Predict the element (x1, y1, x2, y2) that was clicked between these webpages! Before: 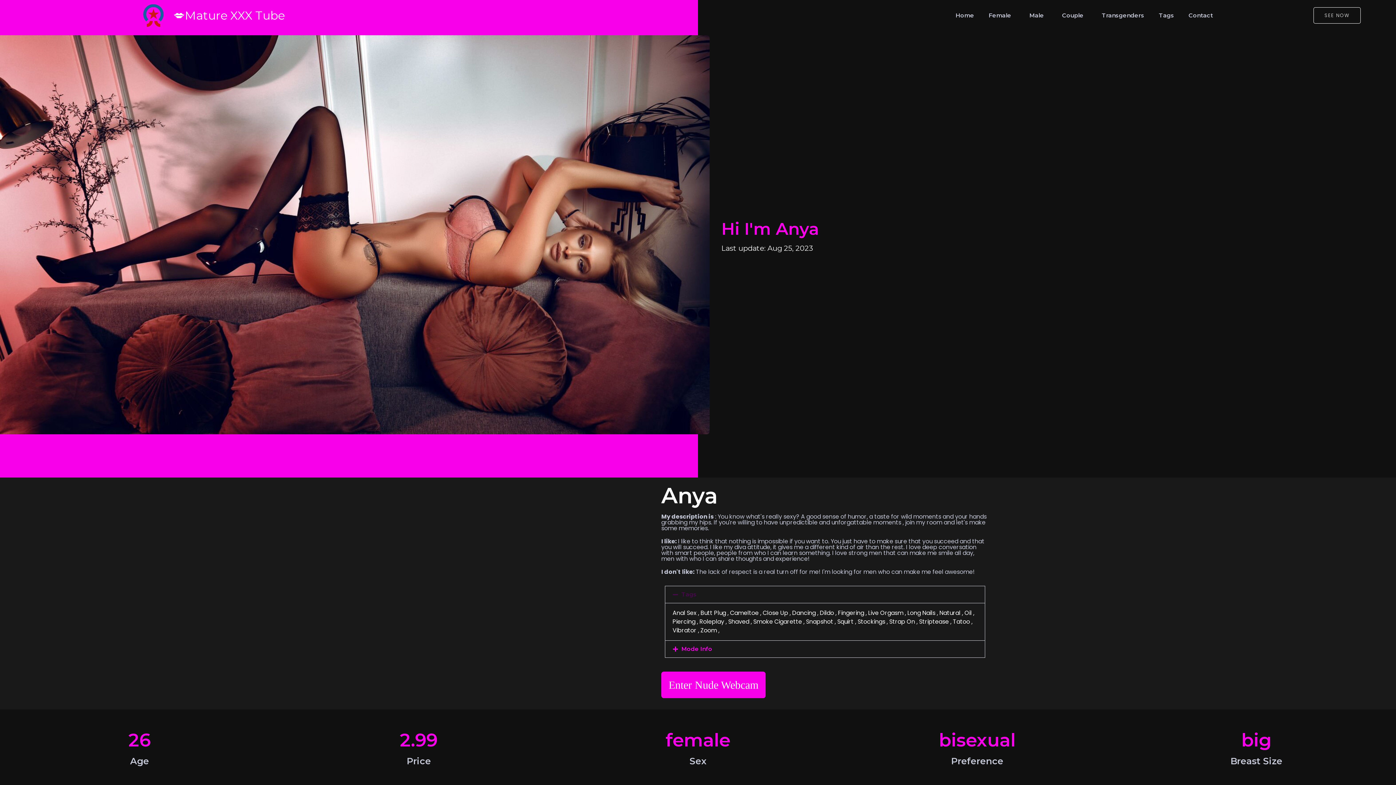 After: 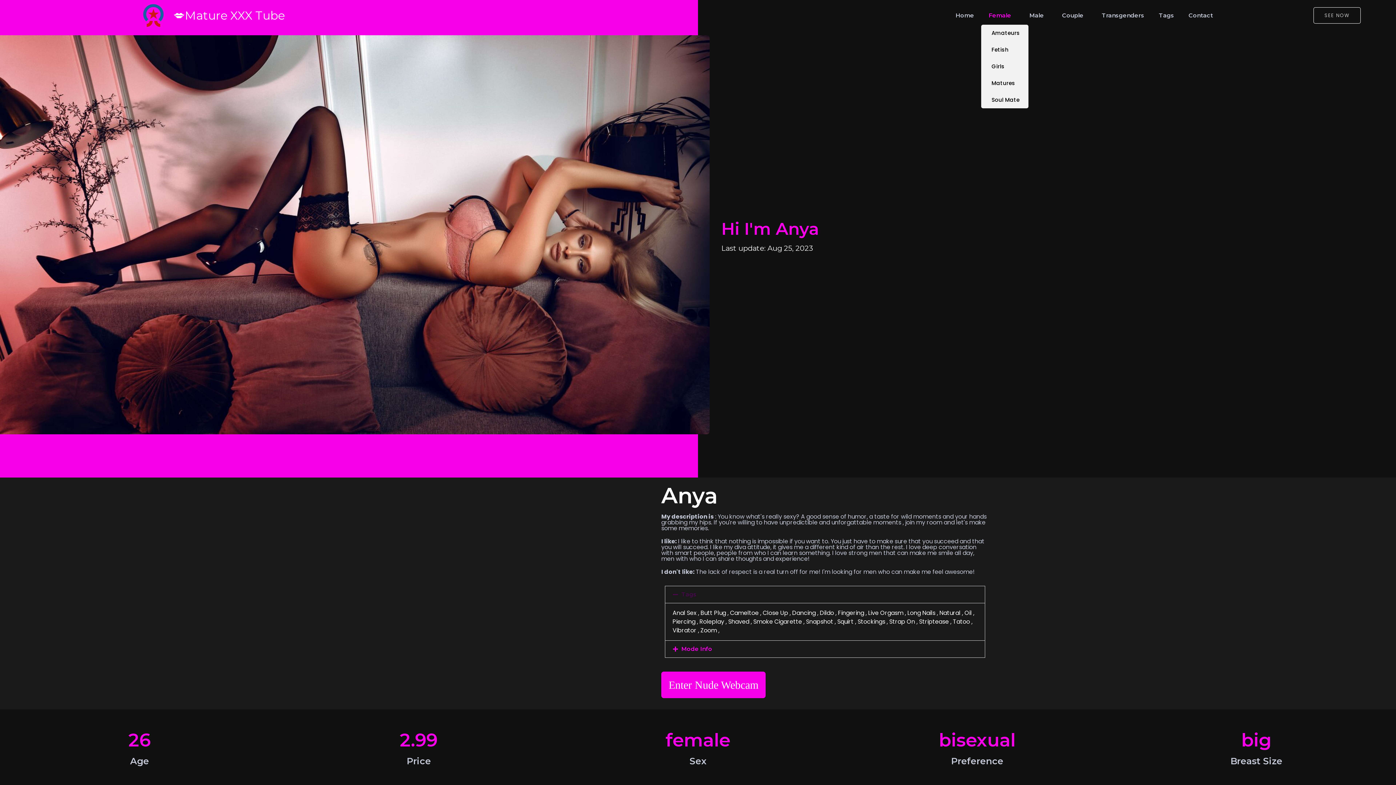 Action: bbox: (981, 6, 1022, 24) label: Female